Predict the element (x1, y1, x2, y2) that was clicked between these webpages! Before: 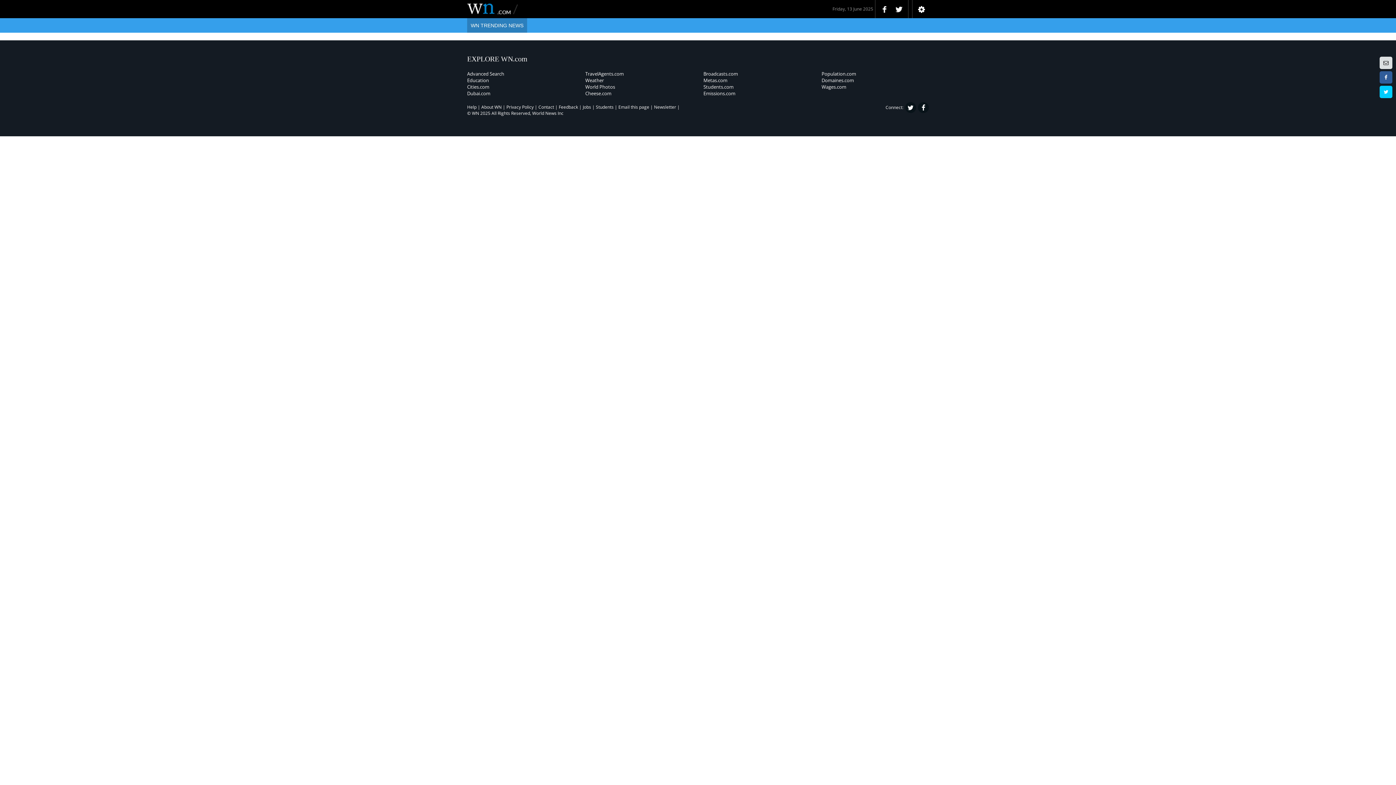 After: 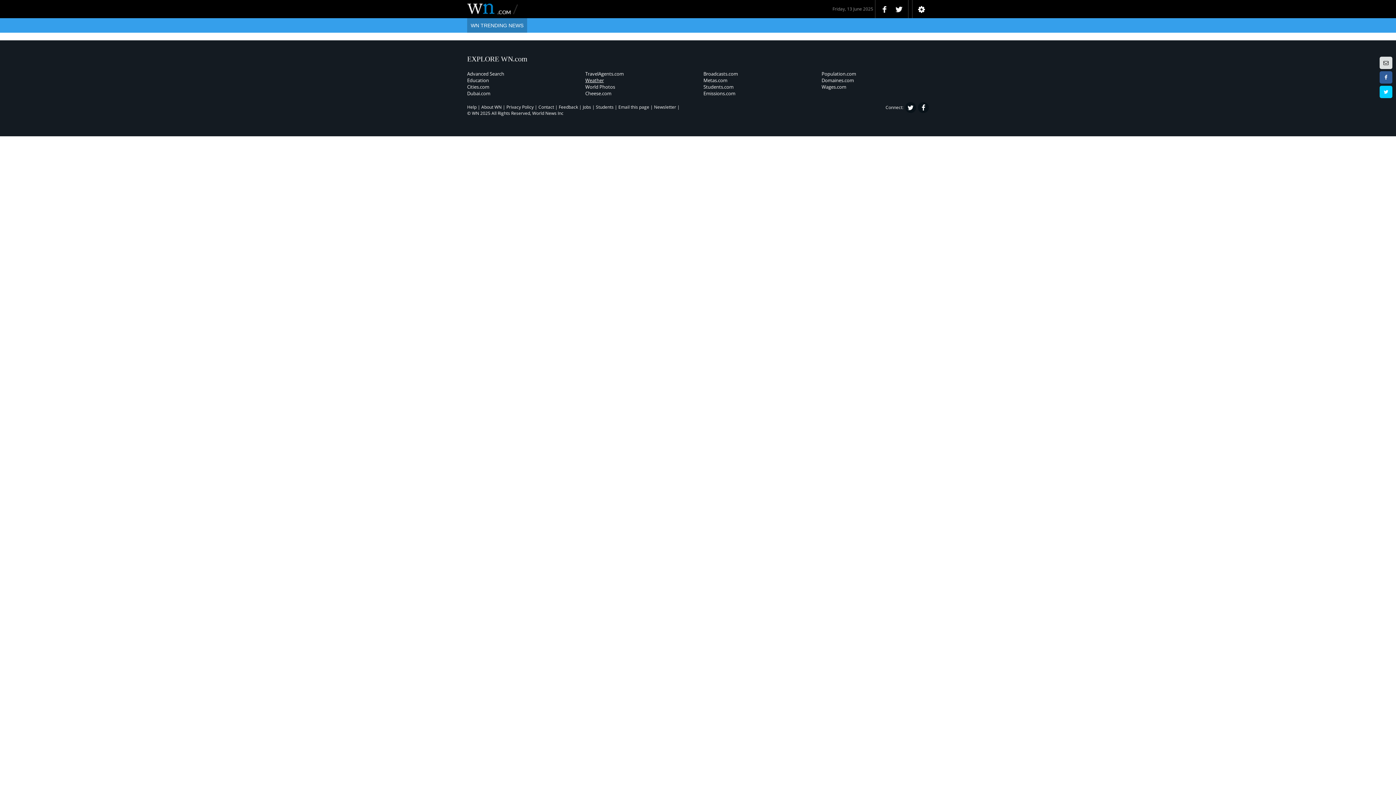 Action: bbox: (585, 77, 604, 83) label: Weather